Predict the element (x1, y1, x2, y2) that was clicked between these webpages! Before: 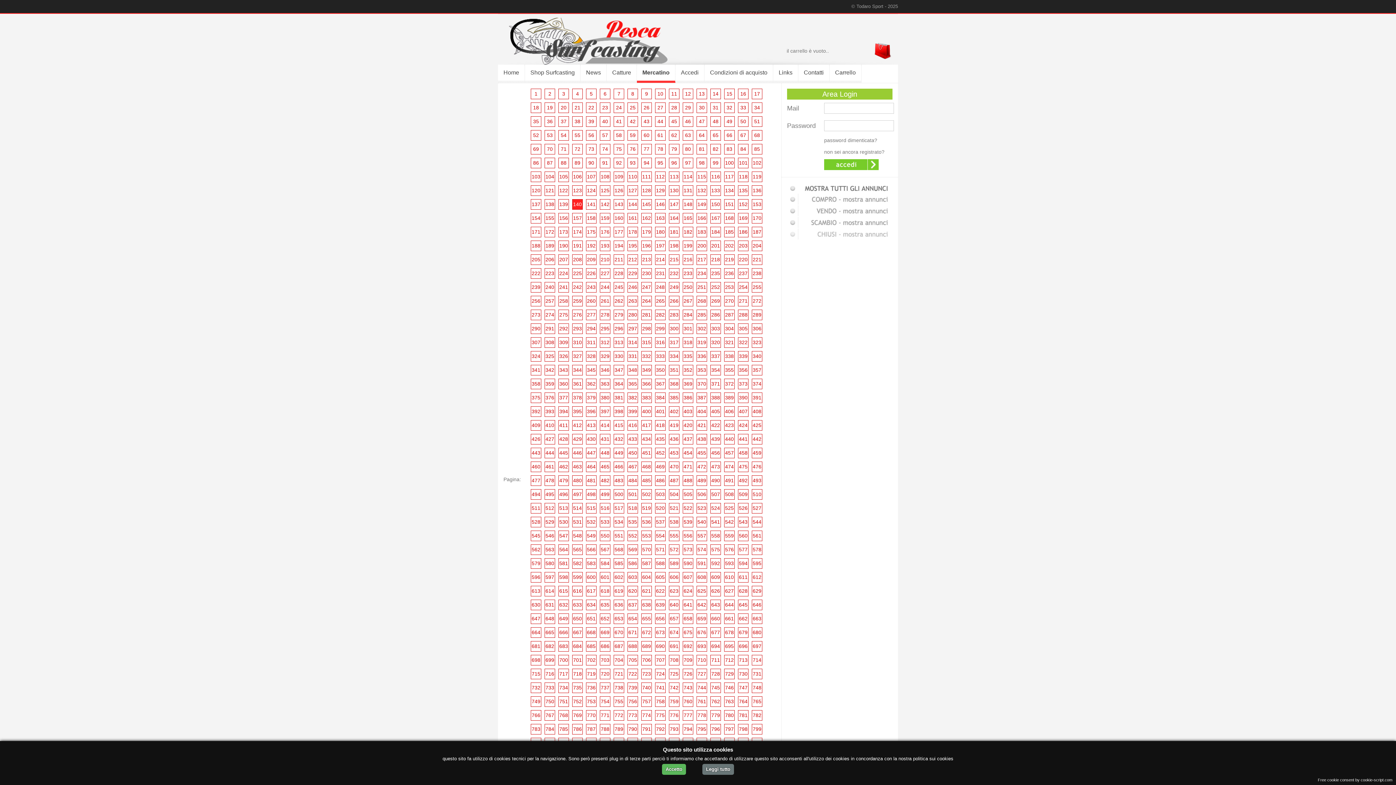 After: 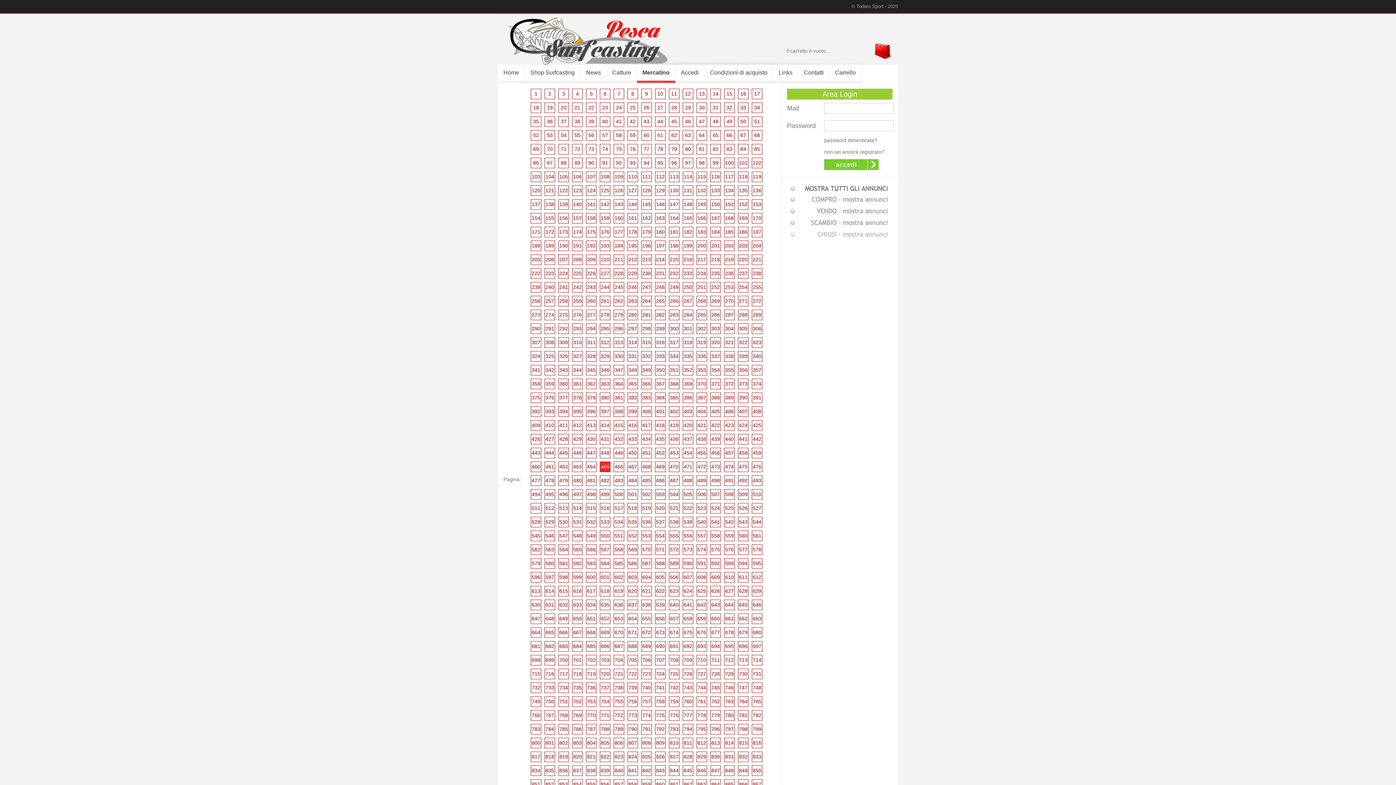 Action: label: 465 bbox: (600, 462, 610, 472)